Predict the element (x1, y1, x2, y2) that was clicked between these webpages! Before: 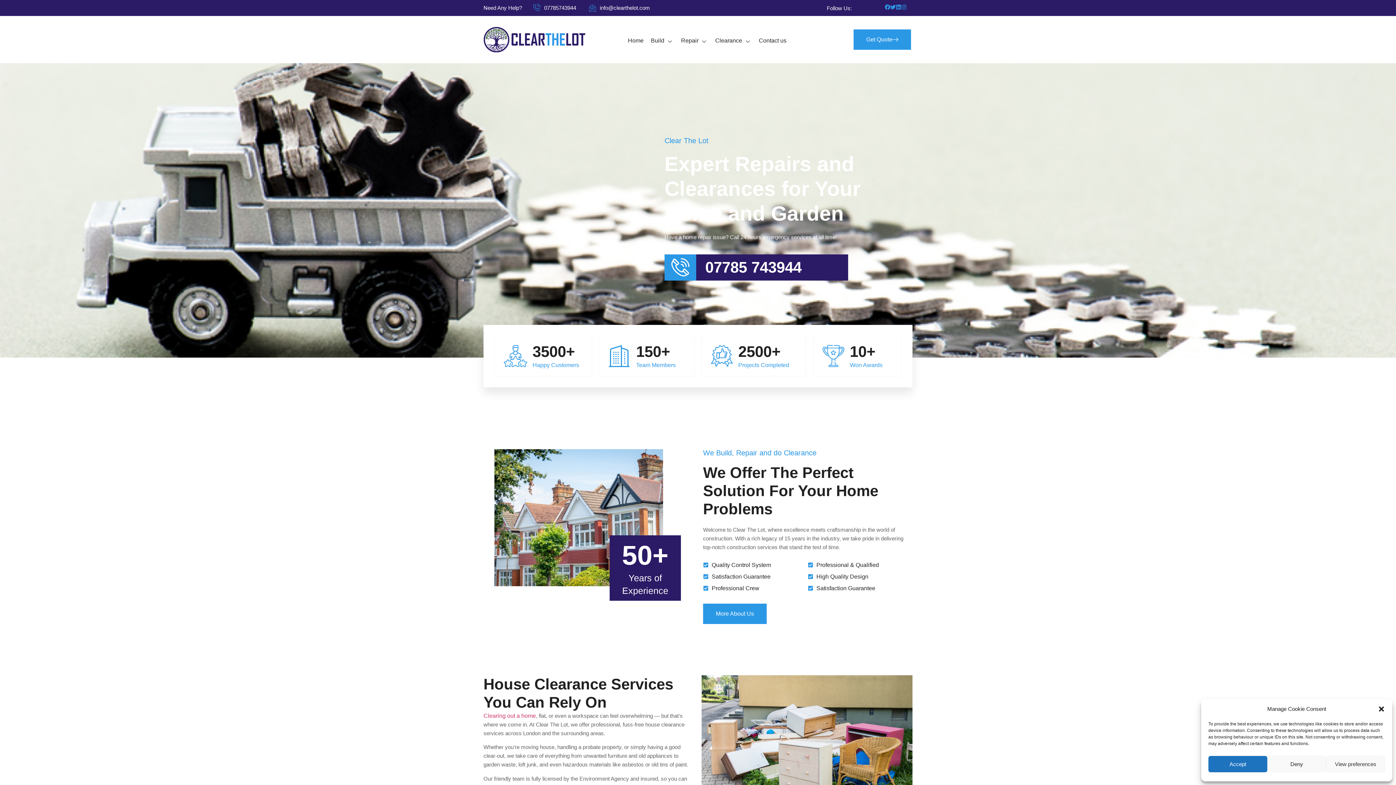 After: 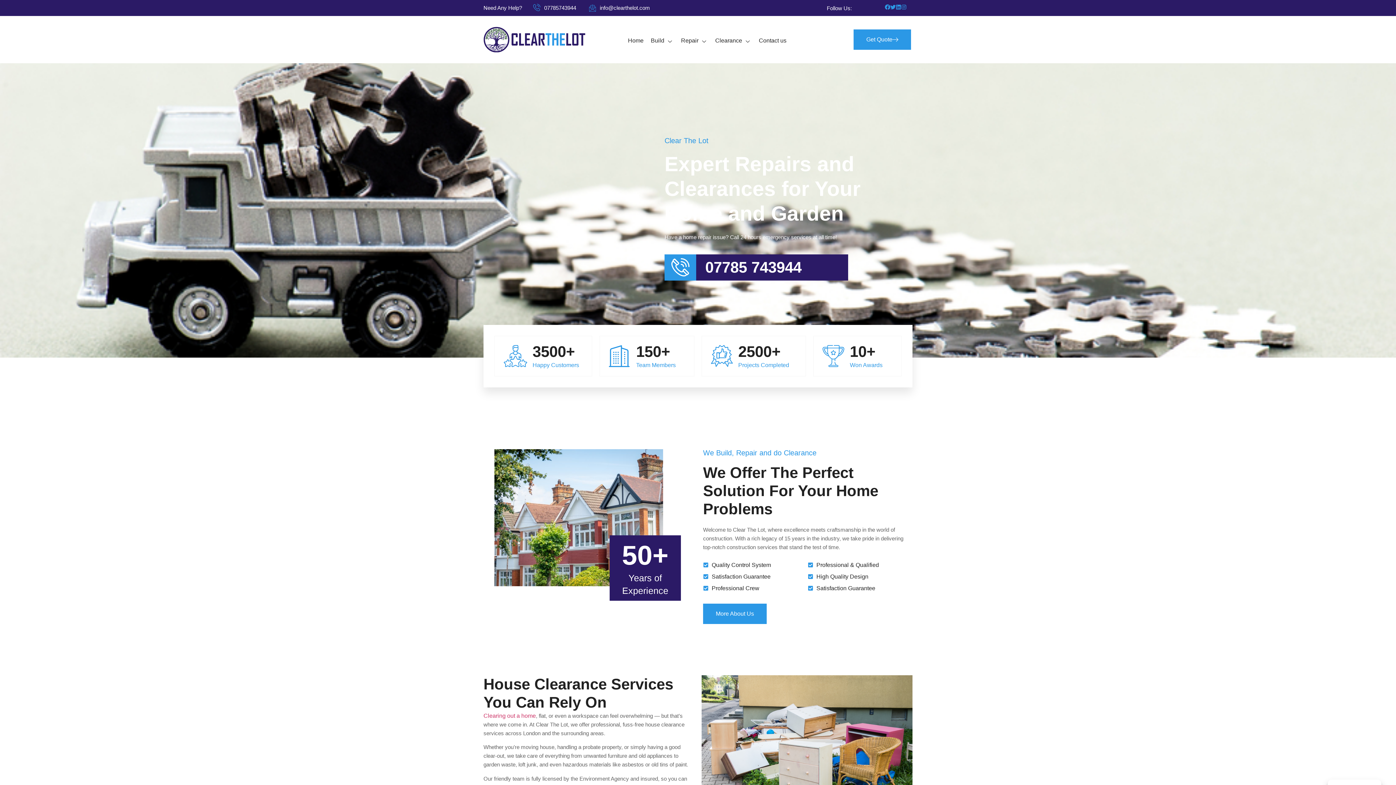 Action: bbox: (1378, 705, 1385, 713) label: Close dialog